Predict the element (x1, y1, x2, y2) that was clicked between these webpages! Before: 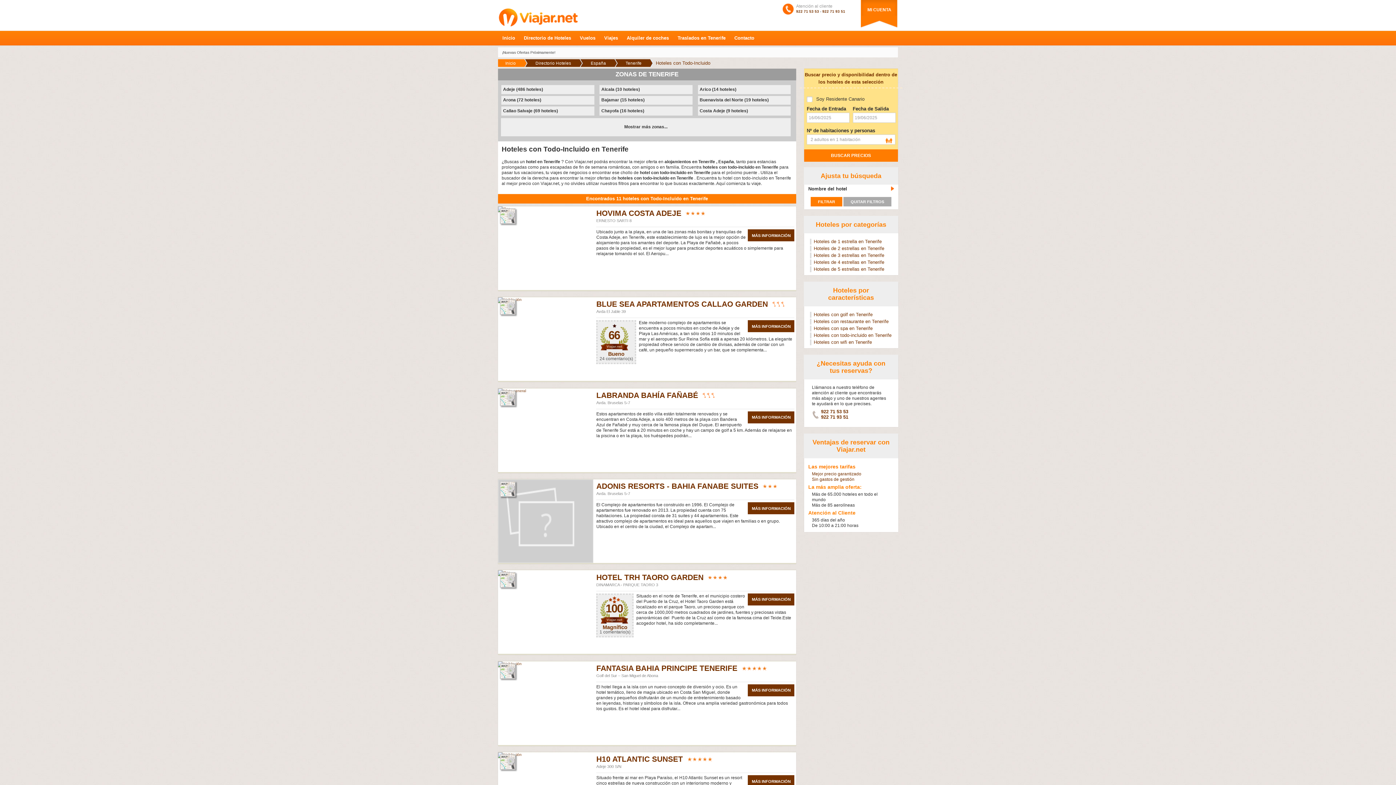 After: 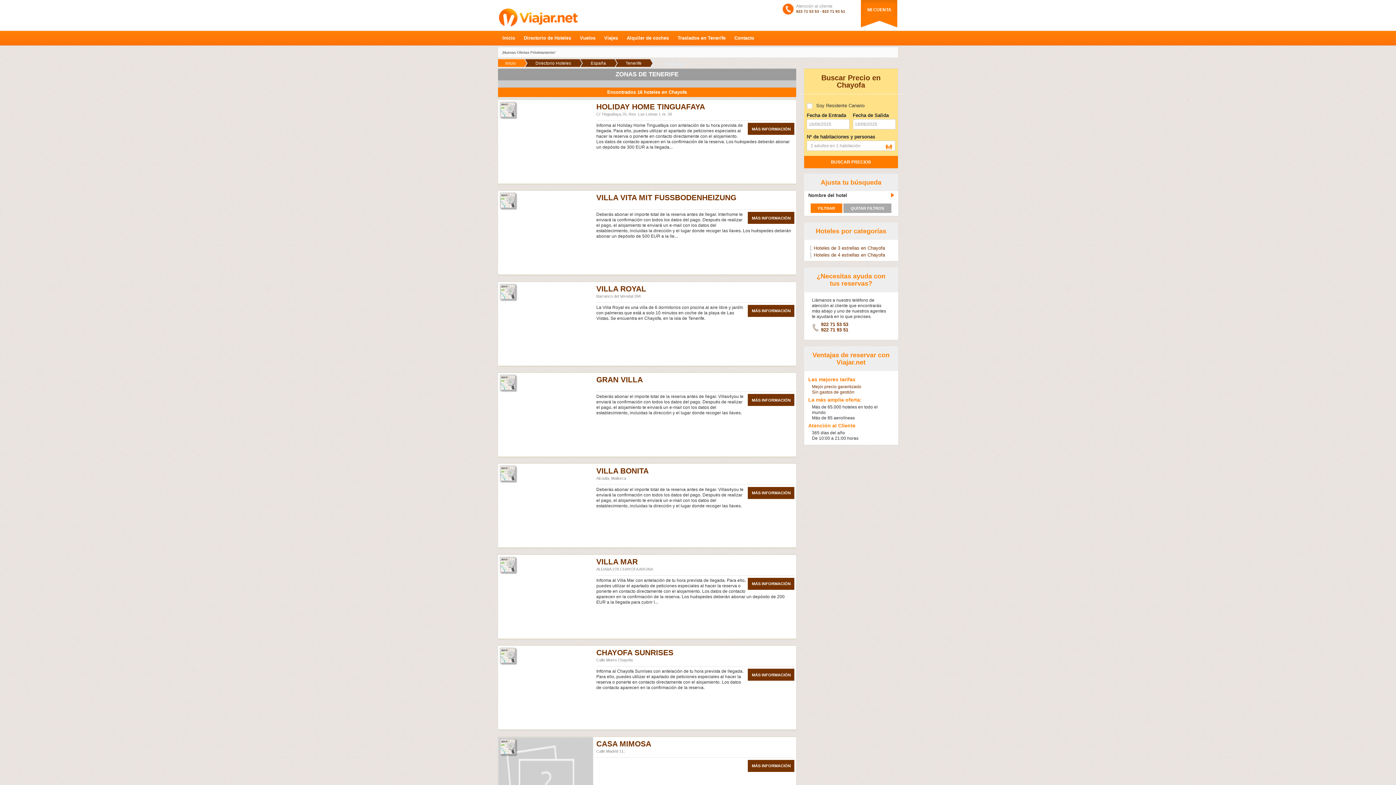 Action: bbox: (598, 106, 692, 115) label: Chayofa (16 hoteles)